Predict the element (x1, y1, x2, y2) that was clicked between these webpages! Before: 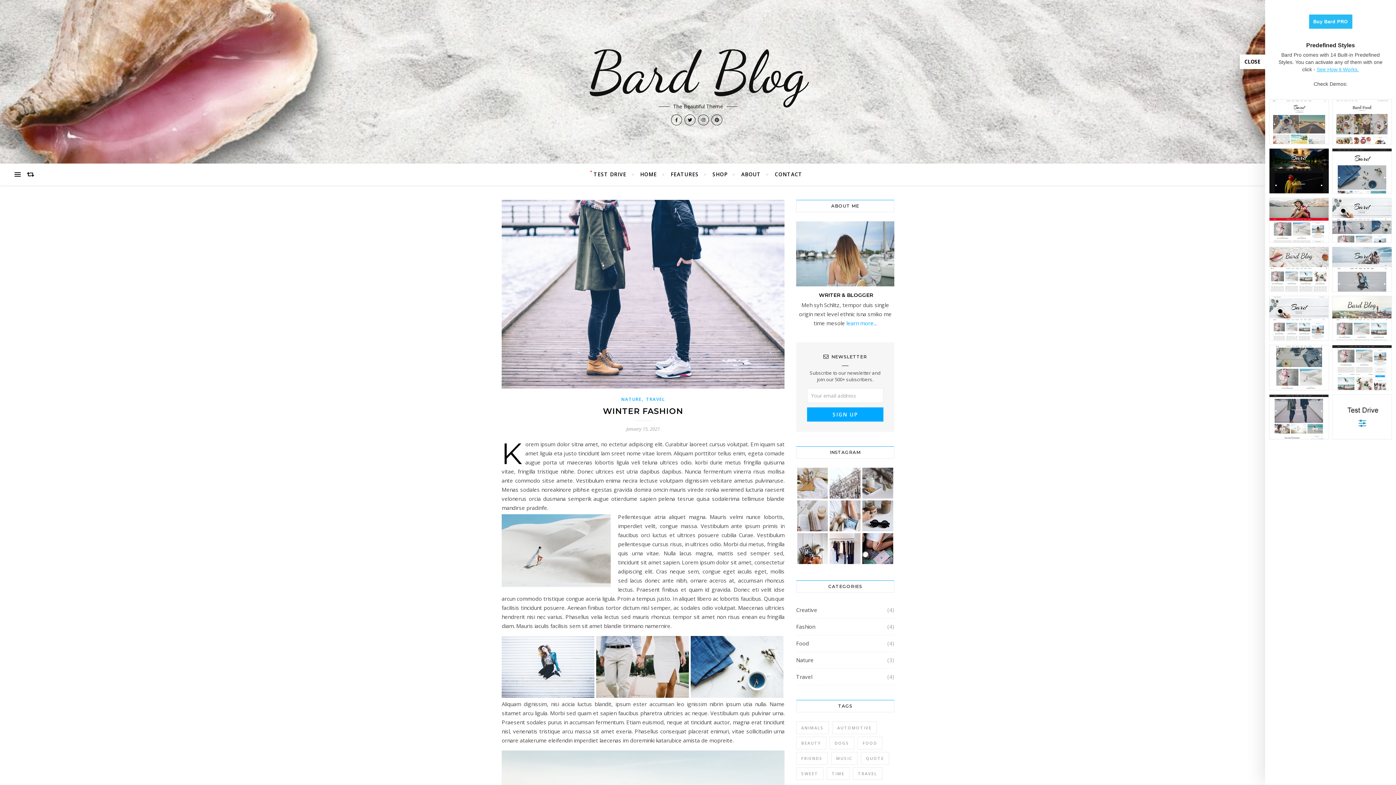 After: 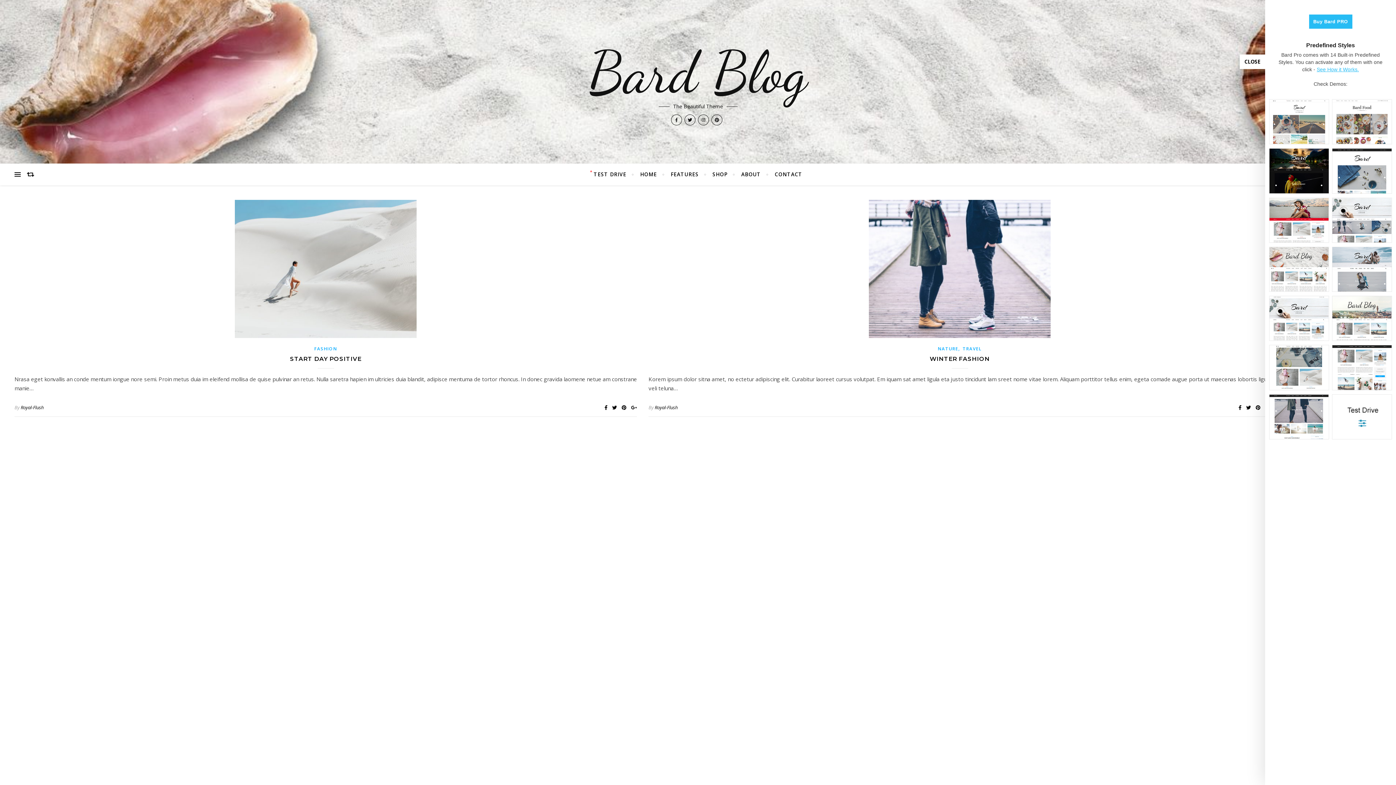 Action: bbox: (826, 767, 849, 780) label: Time (2 items)